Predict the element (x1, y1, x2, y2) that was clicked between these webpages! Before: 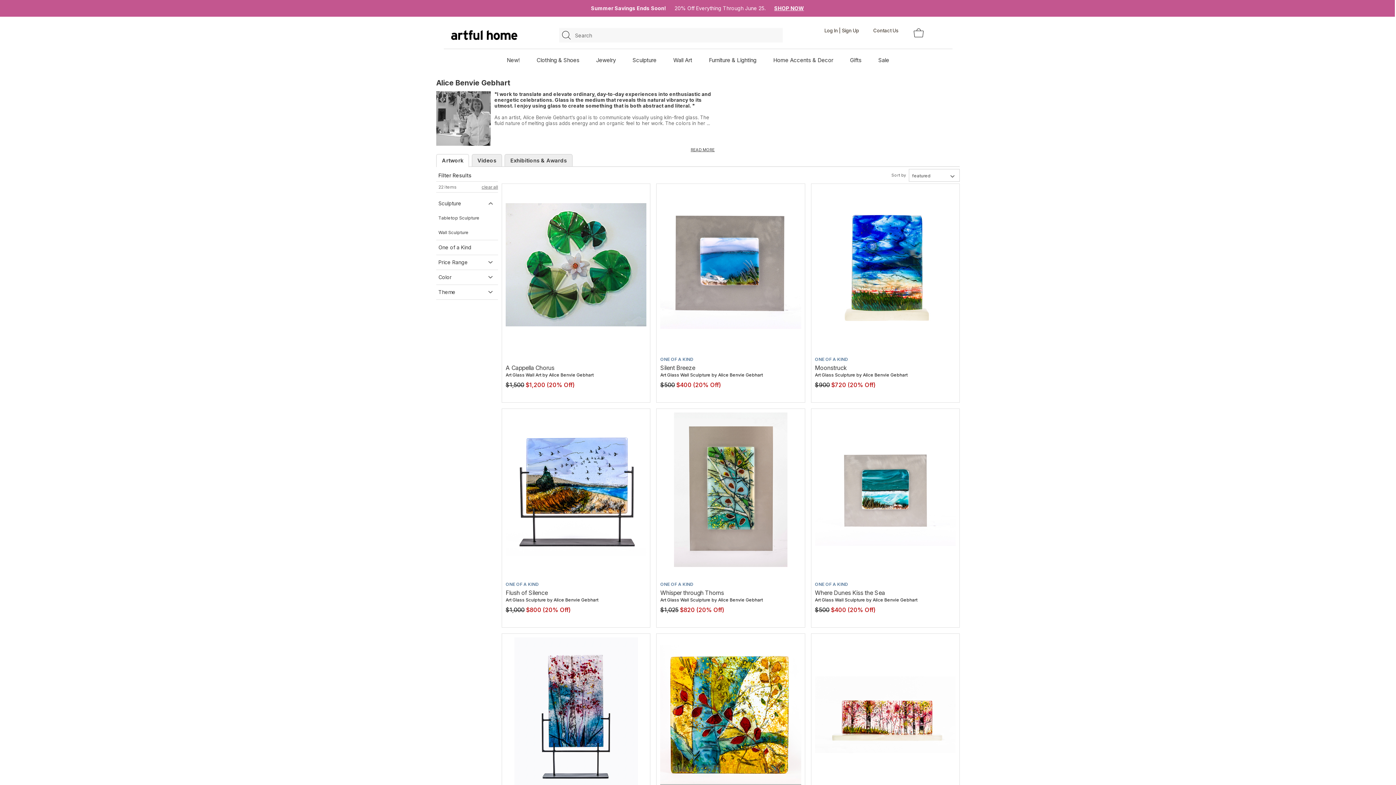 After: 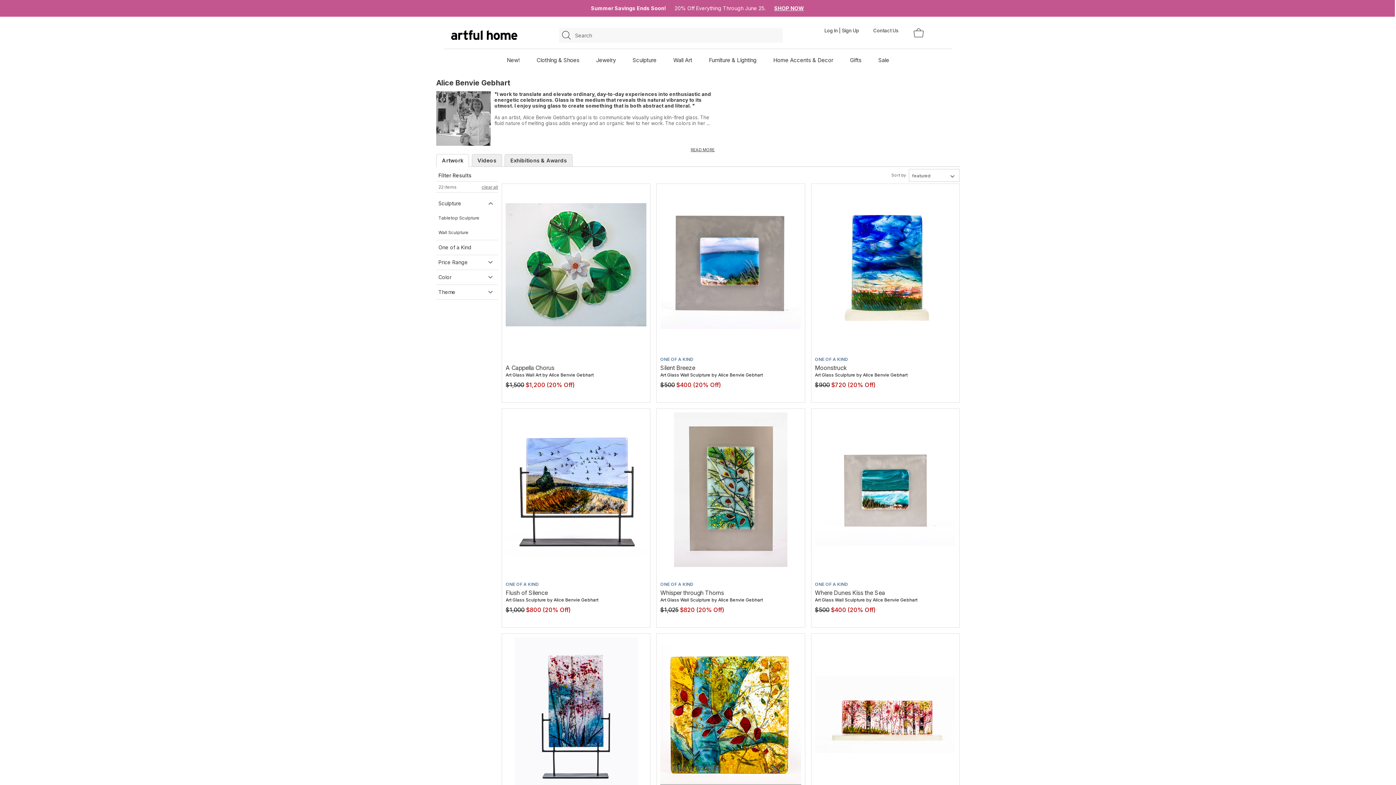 Action: label: Alice Benvie Gebhart bbox: (549, 372, 593, 377)